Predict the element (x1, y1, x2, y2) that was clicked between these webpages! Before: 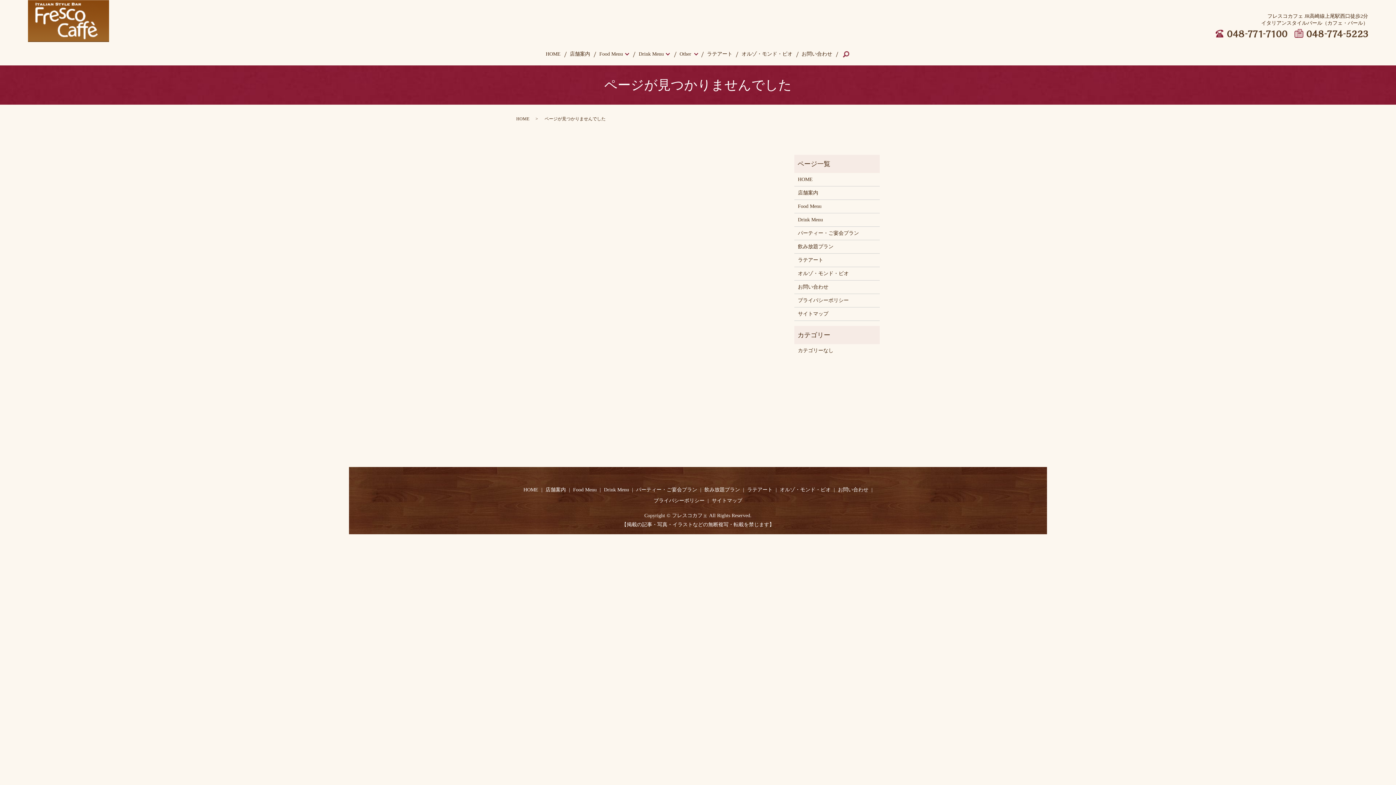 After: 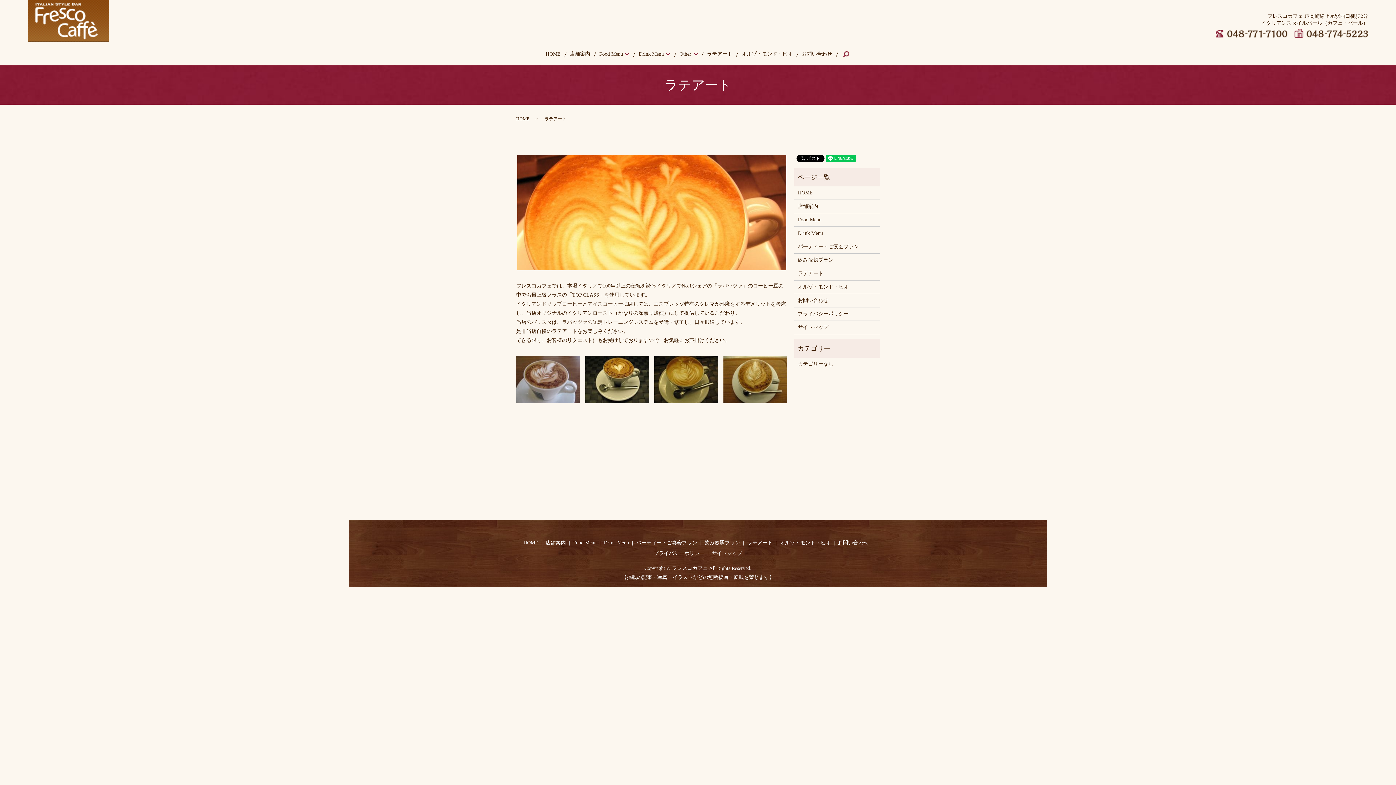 Action: bbox: (745, 484, 774, 495) label: ラテアート